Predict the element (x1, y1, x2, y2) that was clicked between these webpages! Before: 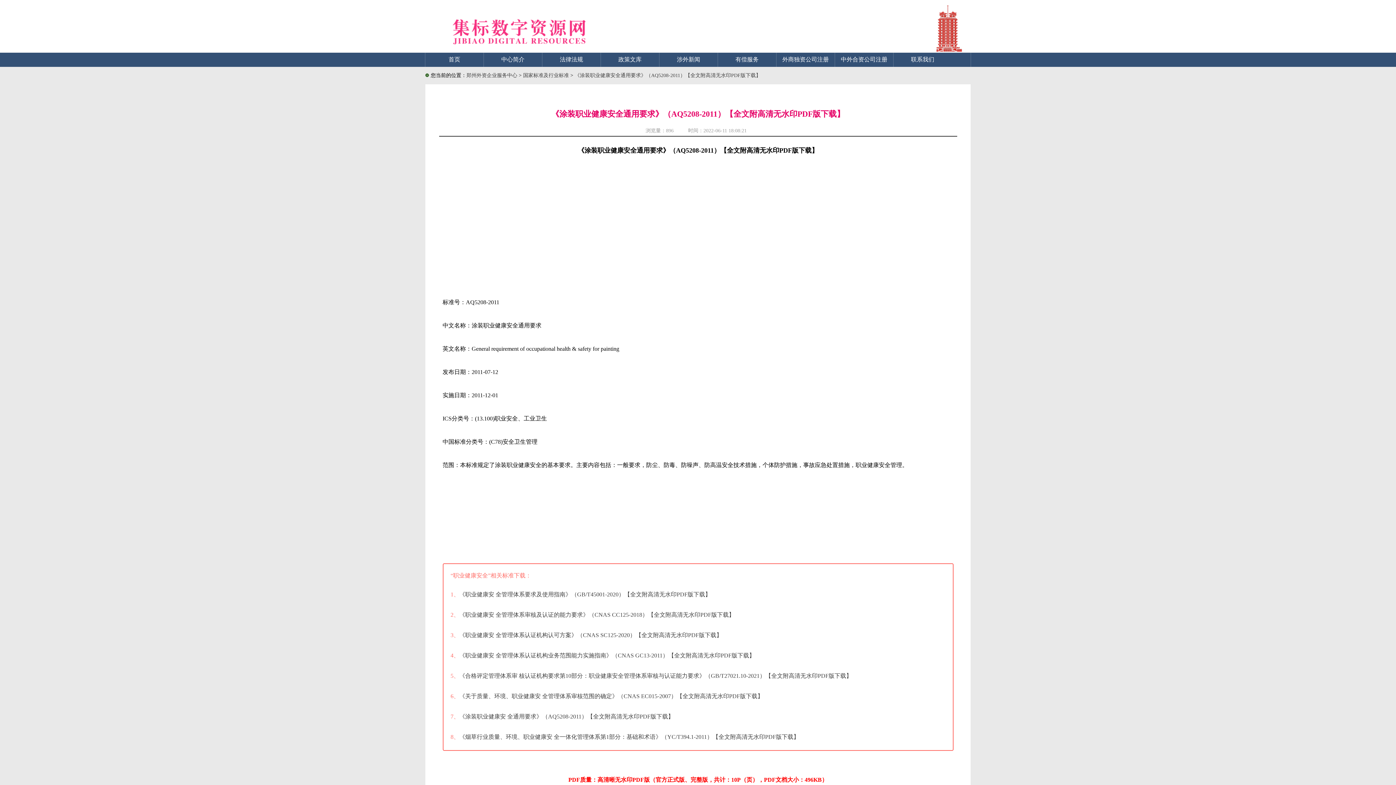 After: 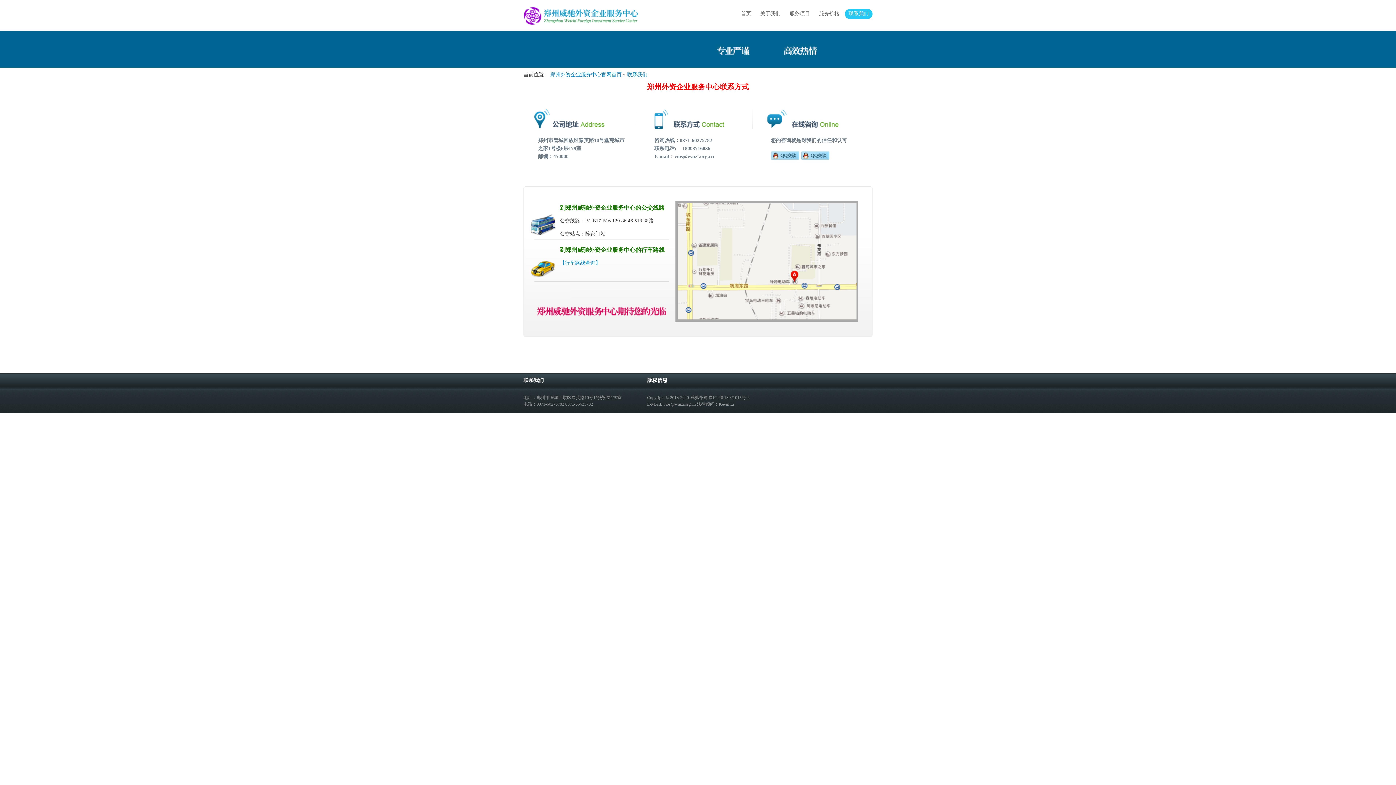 Action: label: 联系我们 bbox: (911, 56, 934, 62)